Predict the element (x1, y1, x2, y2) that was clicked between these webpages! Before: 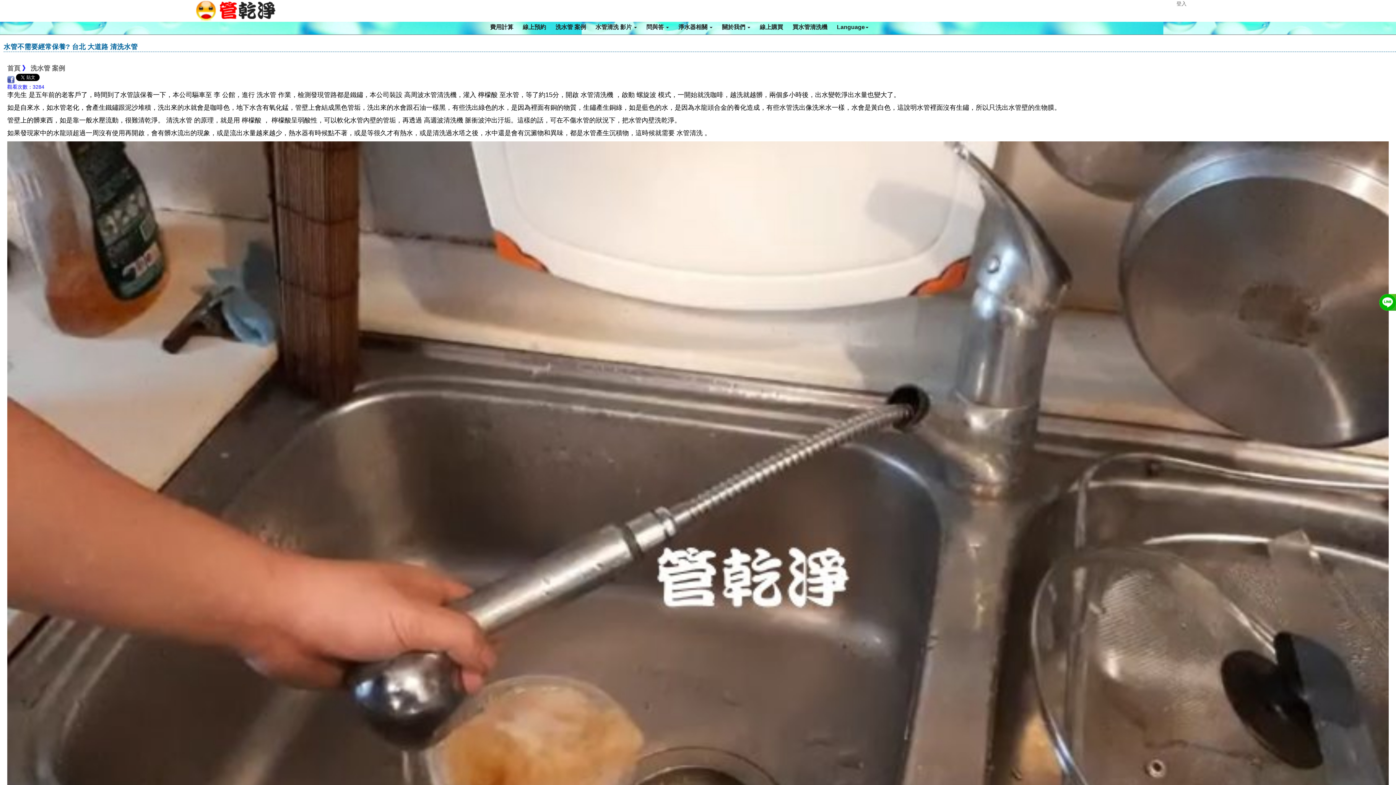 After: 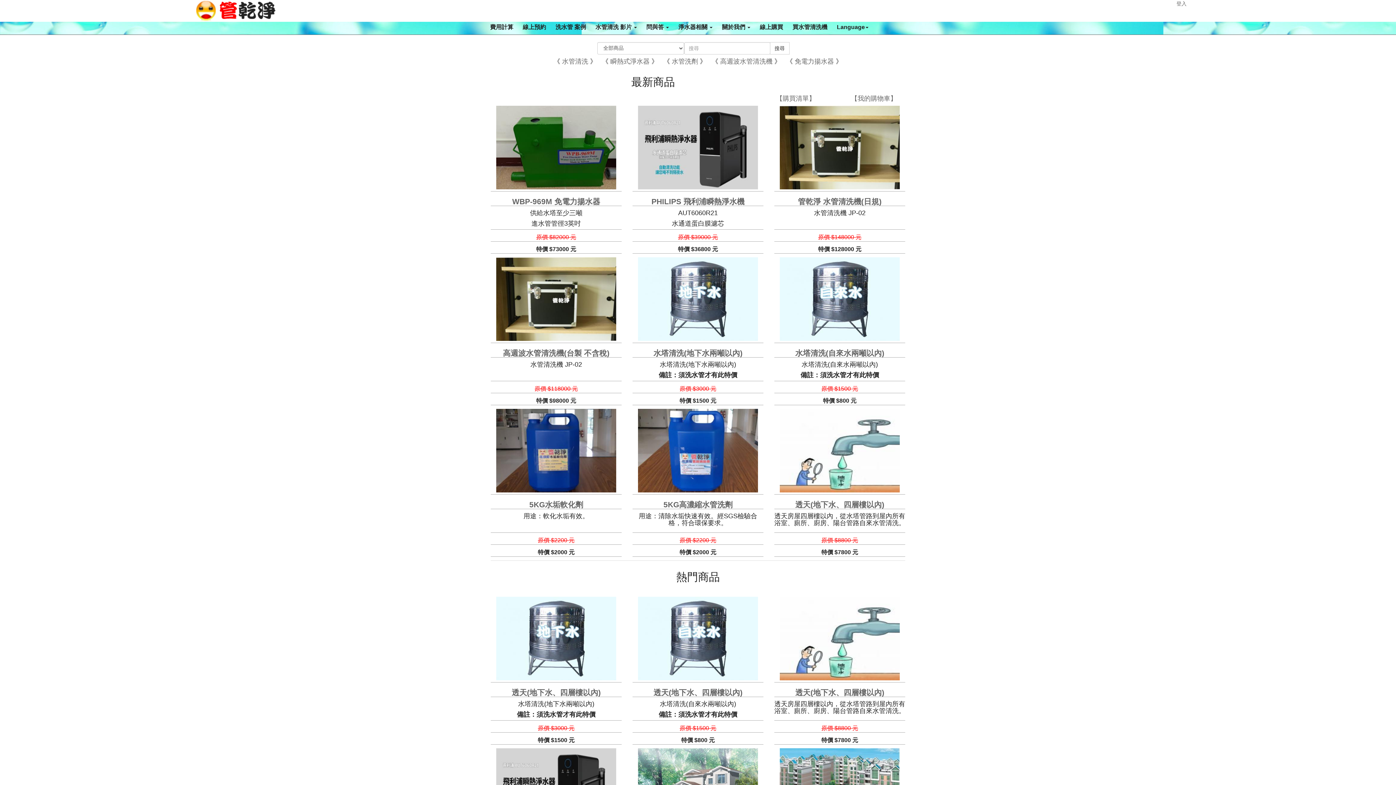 Action: label: 線上購買 bbox: (755, 18, 788, 36)